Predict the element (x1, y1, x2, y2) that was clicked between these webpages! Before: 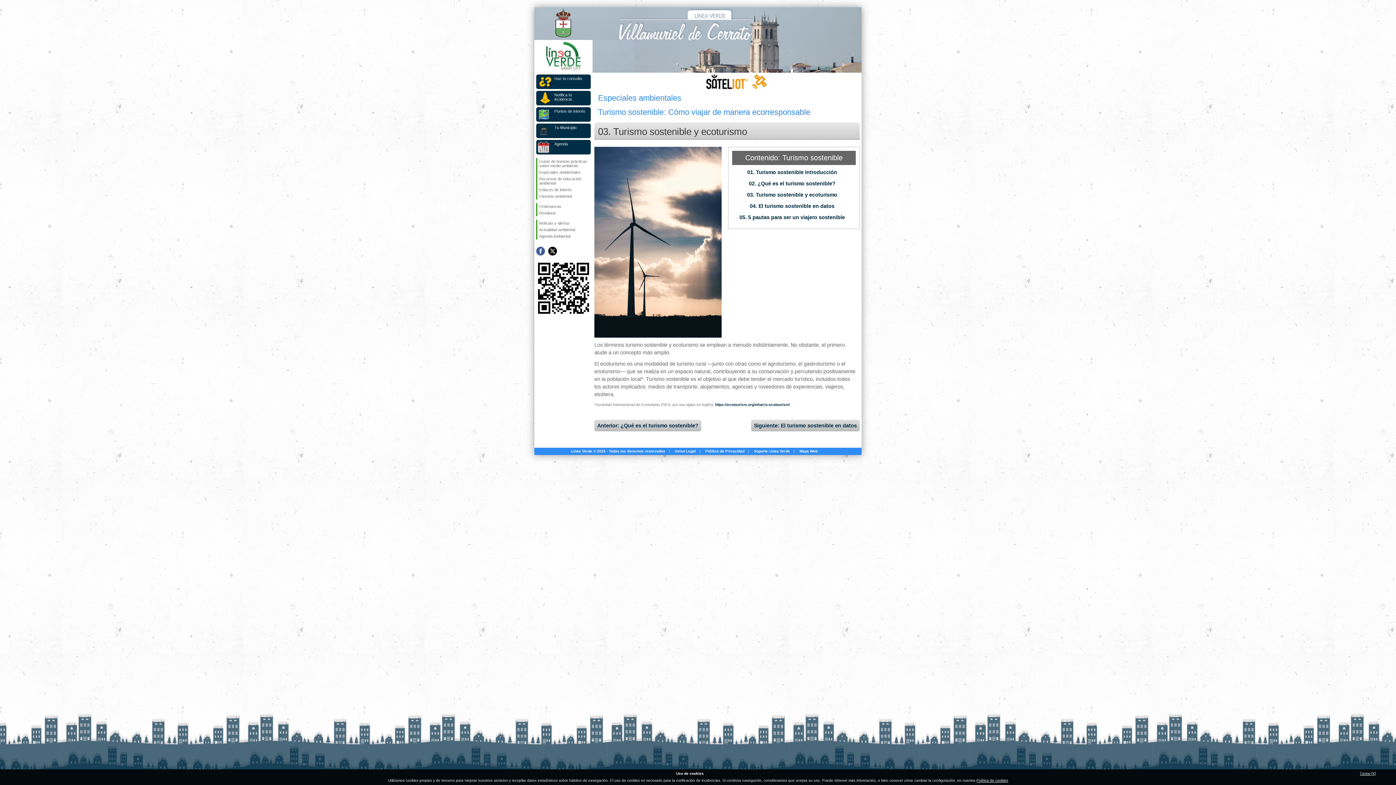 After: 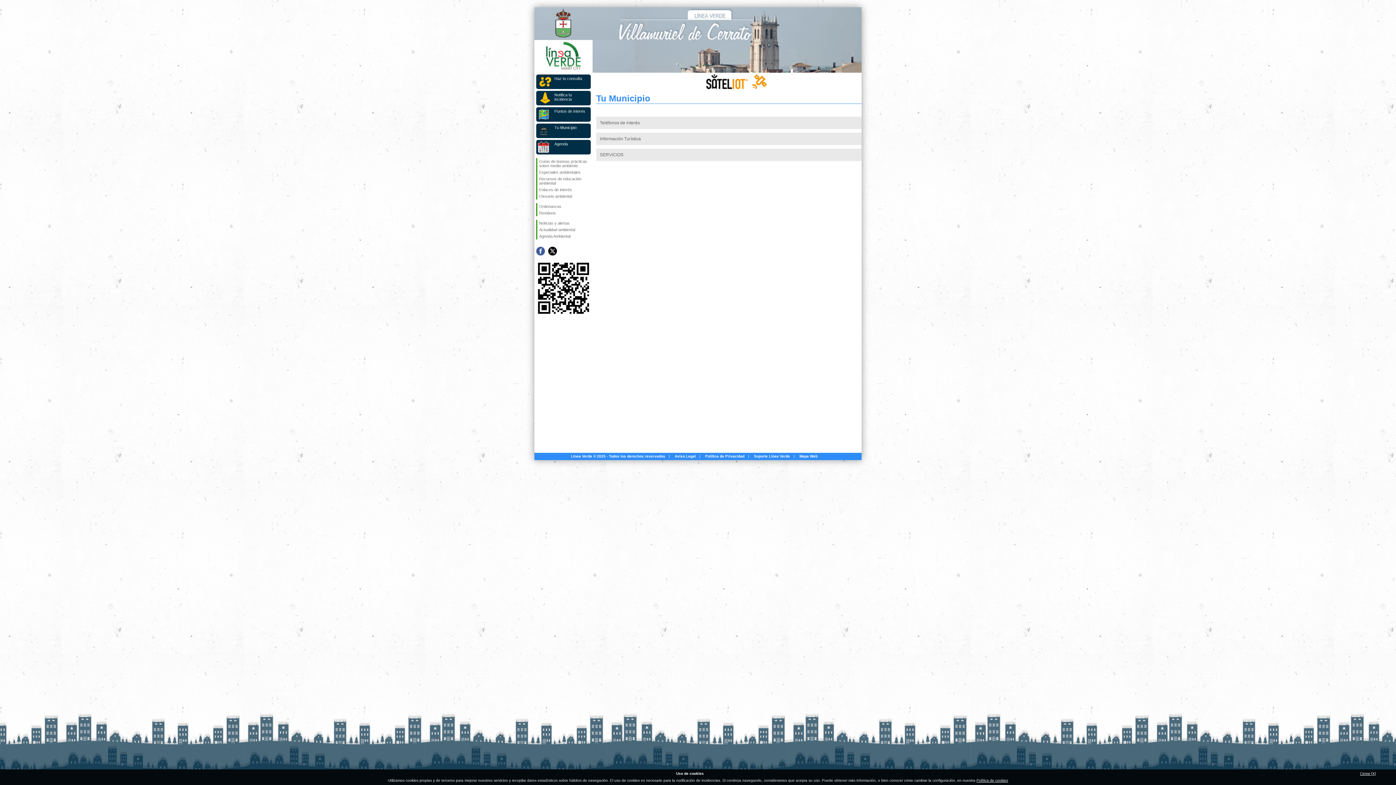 Action: label: Tu Municipio bbox: (536, 123, 590, 138)